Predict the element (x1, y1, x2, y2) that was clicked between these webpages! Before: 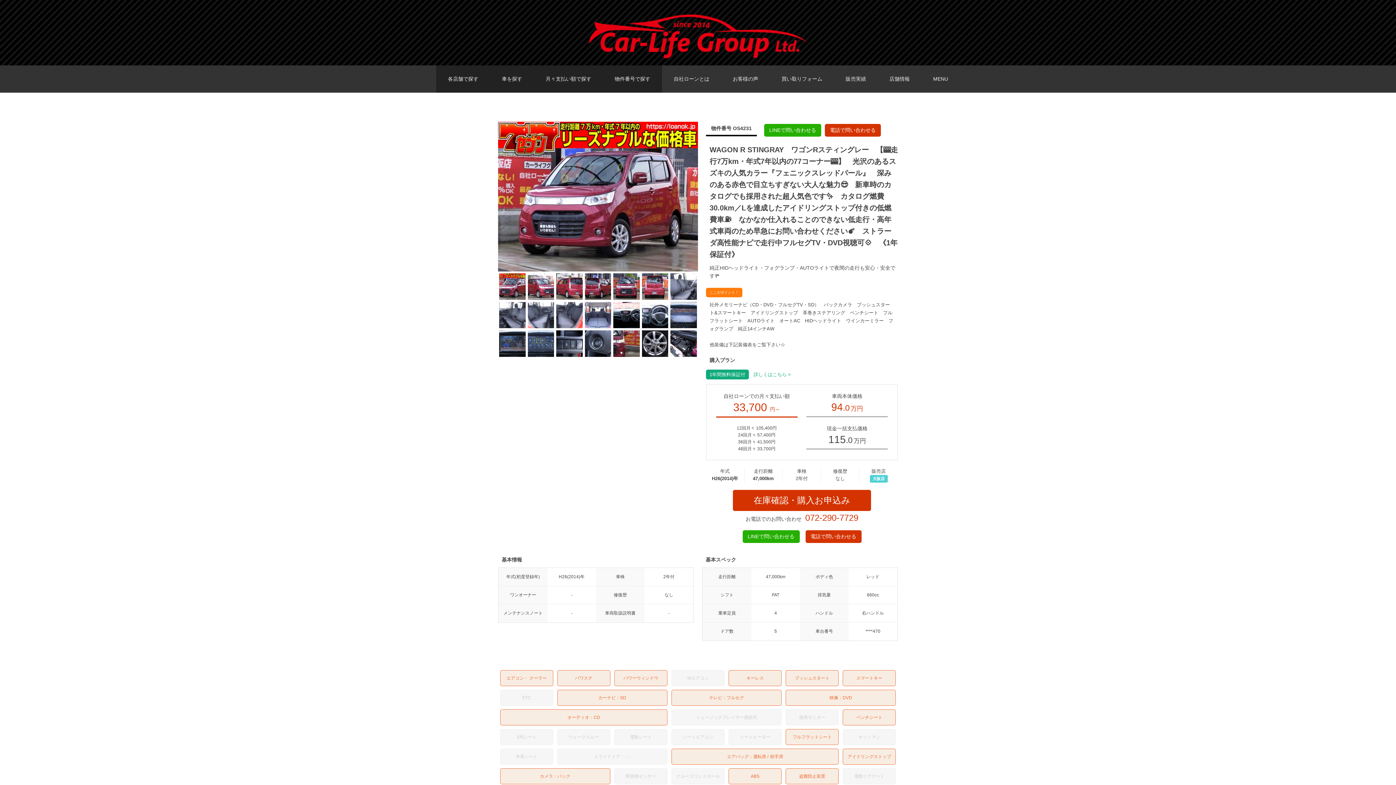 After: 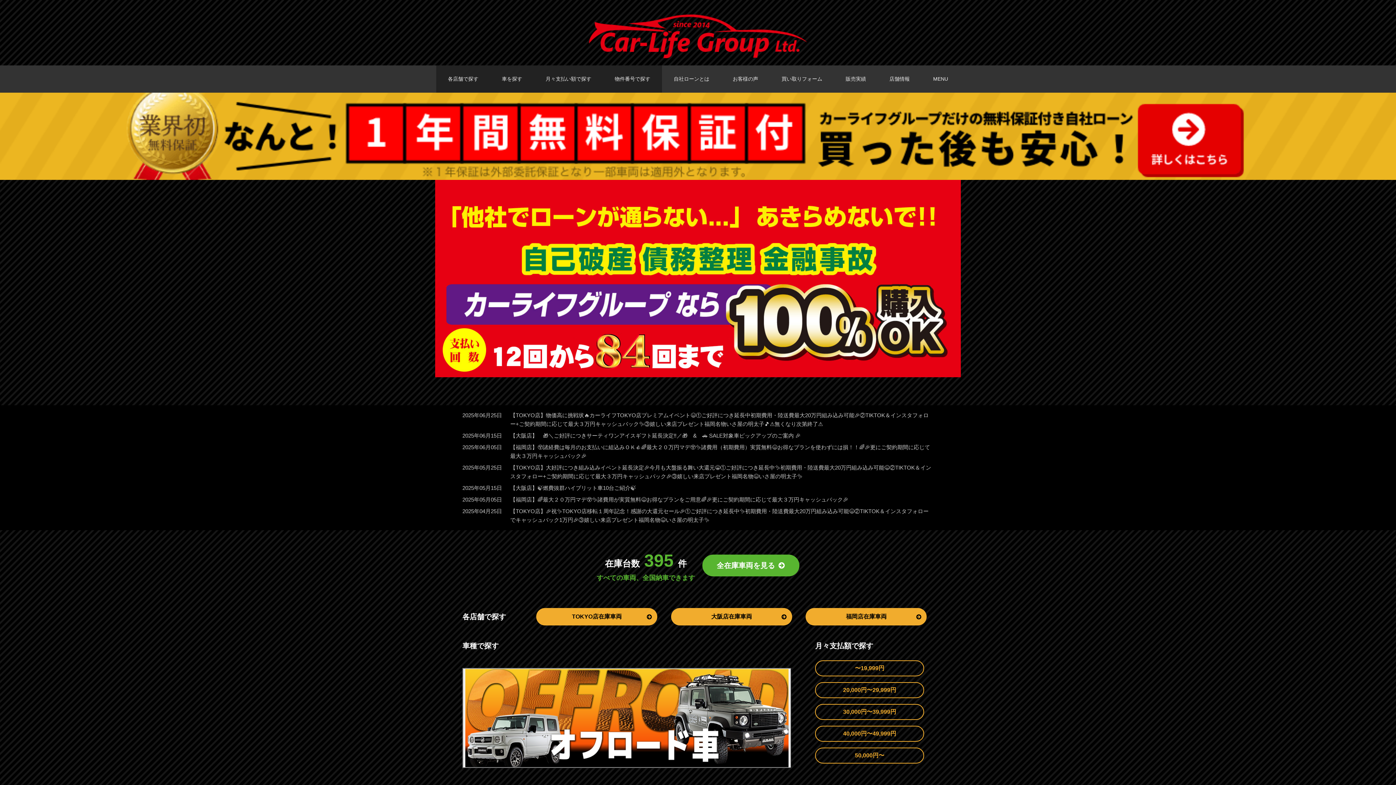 Action: bbox: (589, 14, 807, 58)